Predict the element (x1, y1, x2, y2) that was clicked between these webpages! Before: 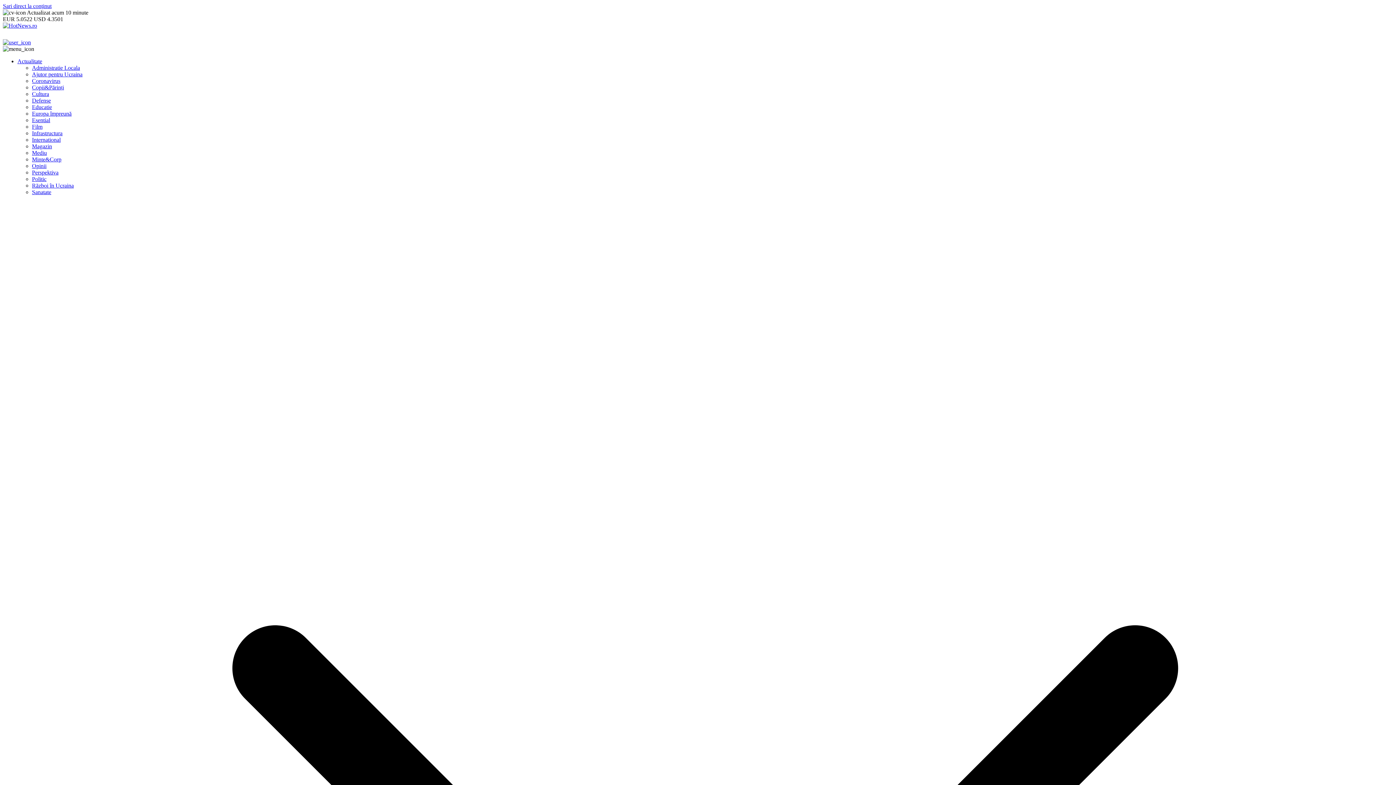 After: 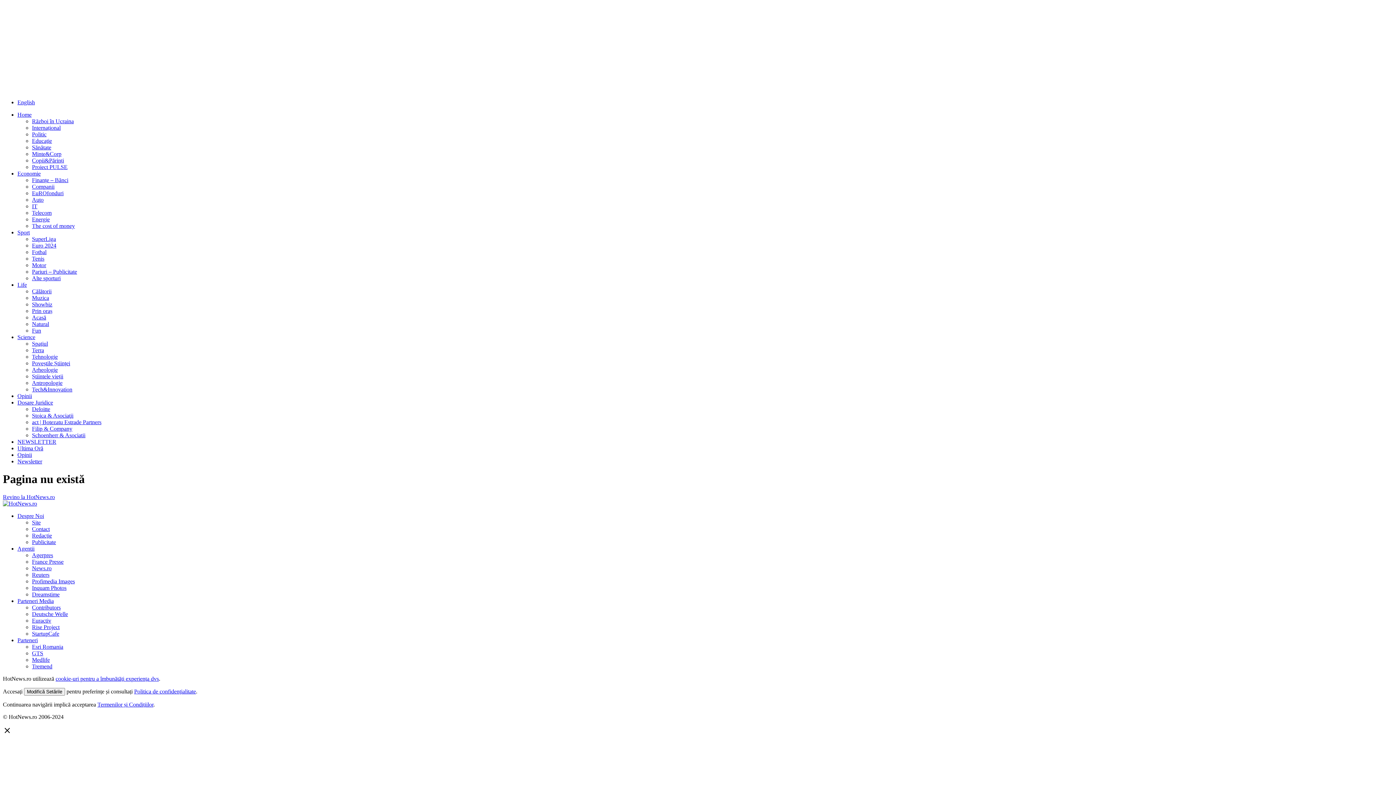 Action: label: Sari direct la conținut bbox: (2, 2, 51, 9)